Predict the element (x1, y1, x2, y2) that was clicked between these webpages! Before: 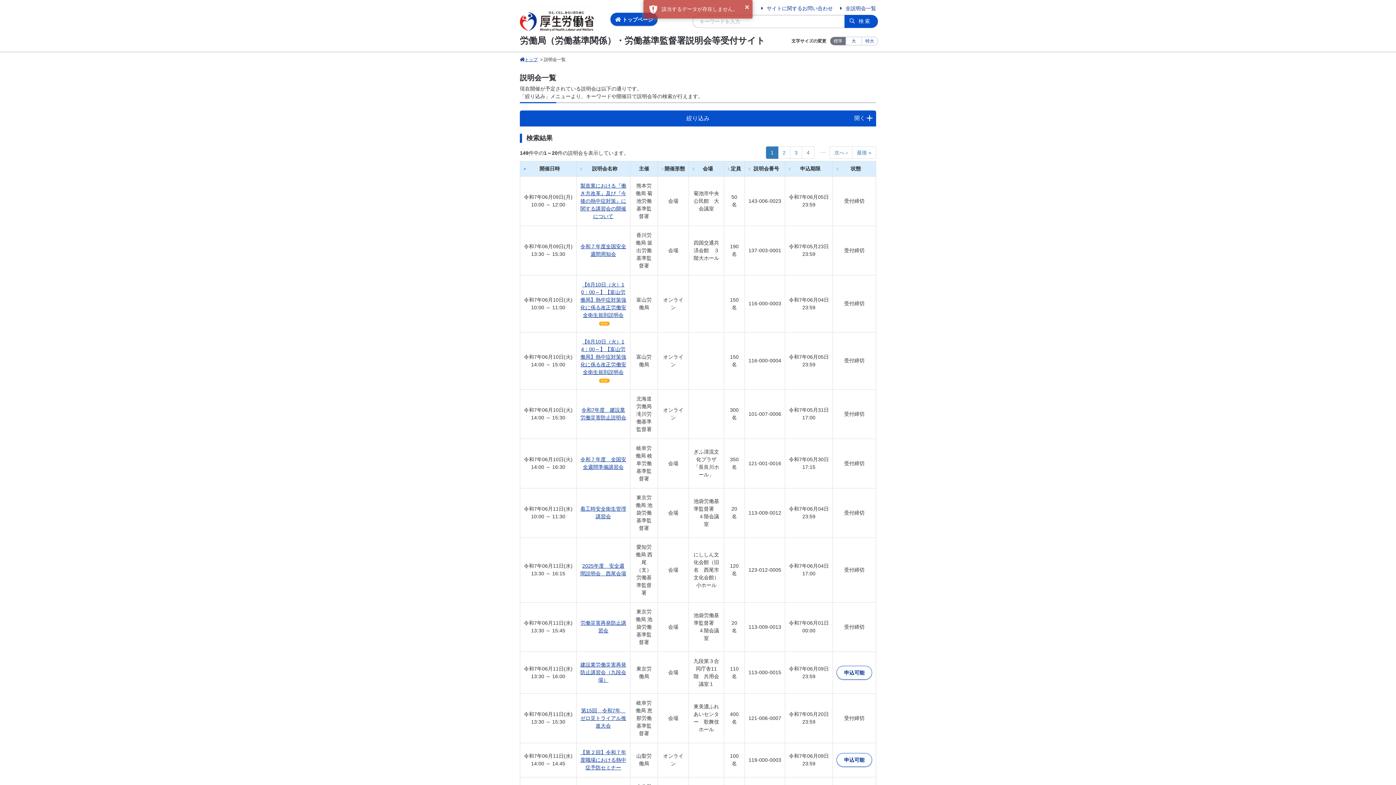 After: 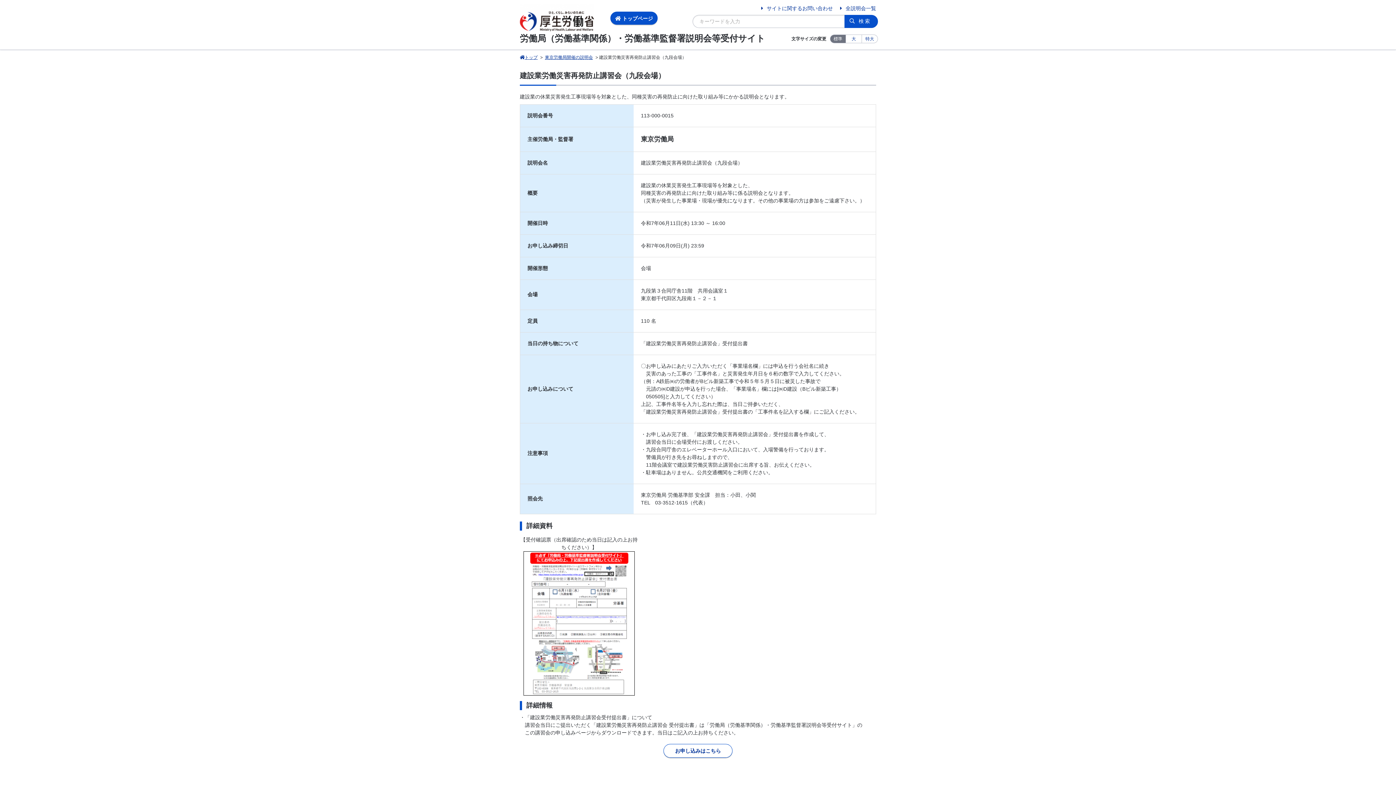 Action: bbox: (580, 662, 626, 683) label: 建設業労働災害再発防止講習会（九段会場）